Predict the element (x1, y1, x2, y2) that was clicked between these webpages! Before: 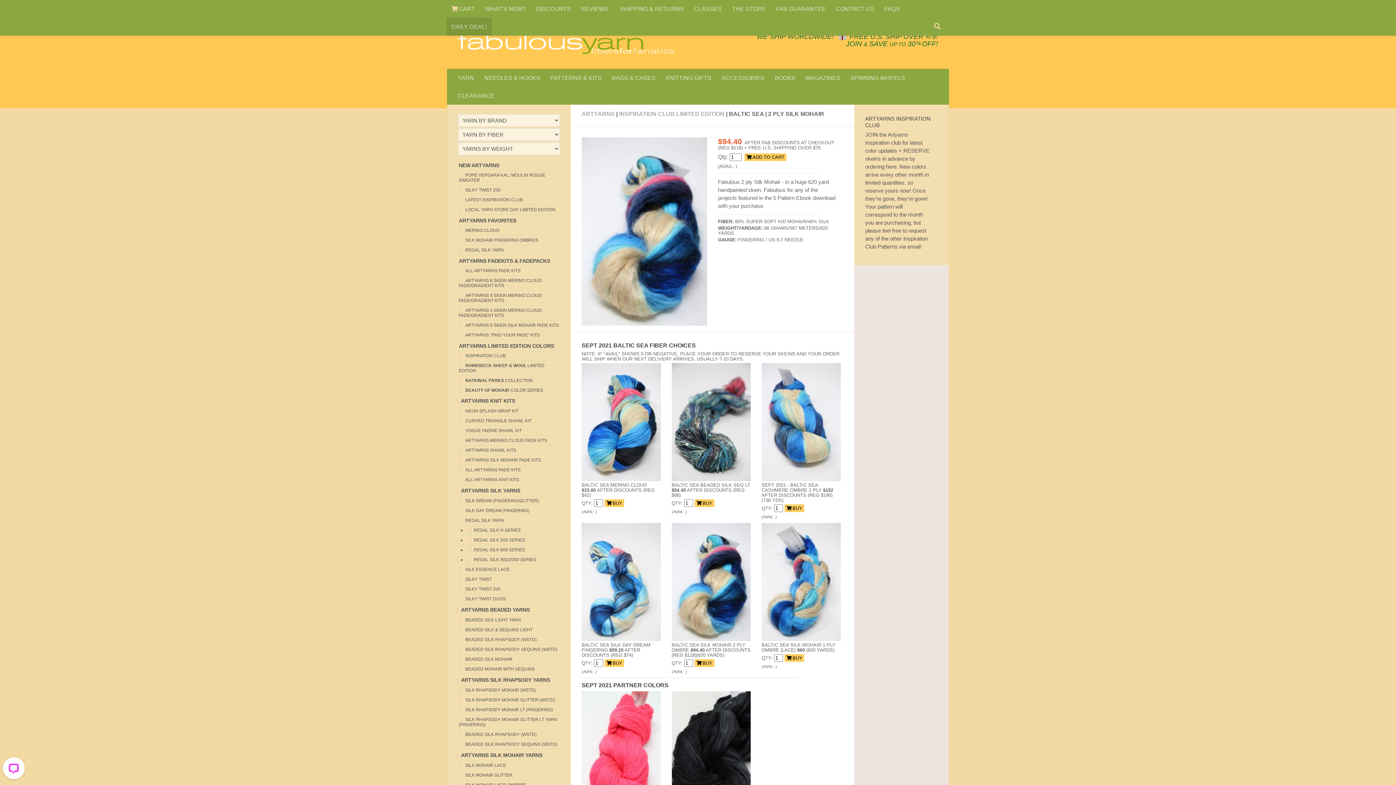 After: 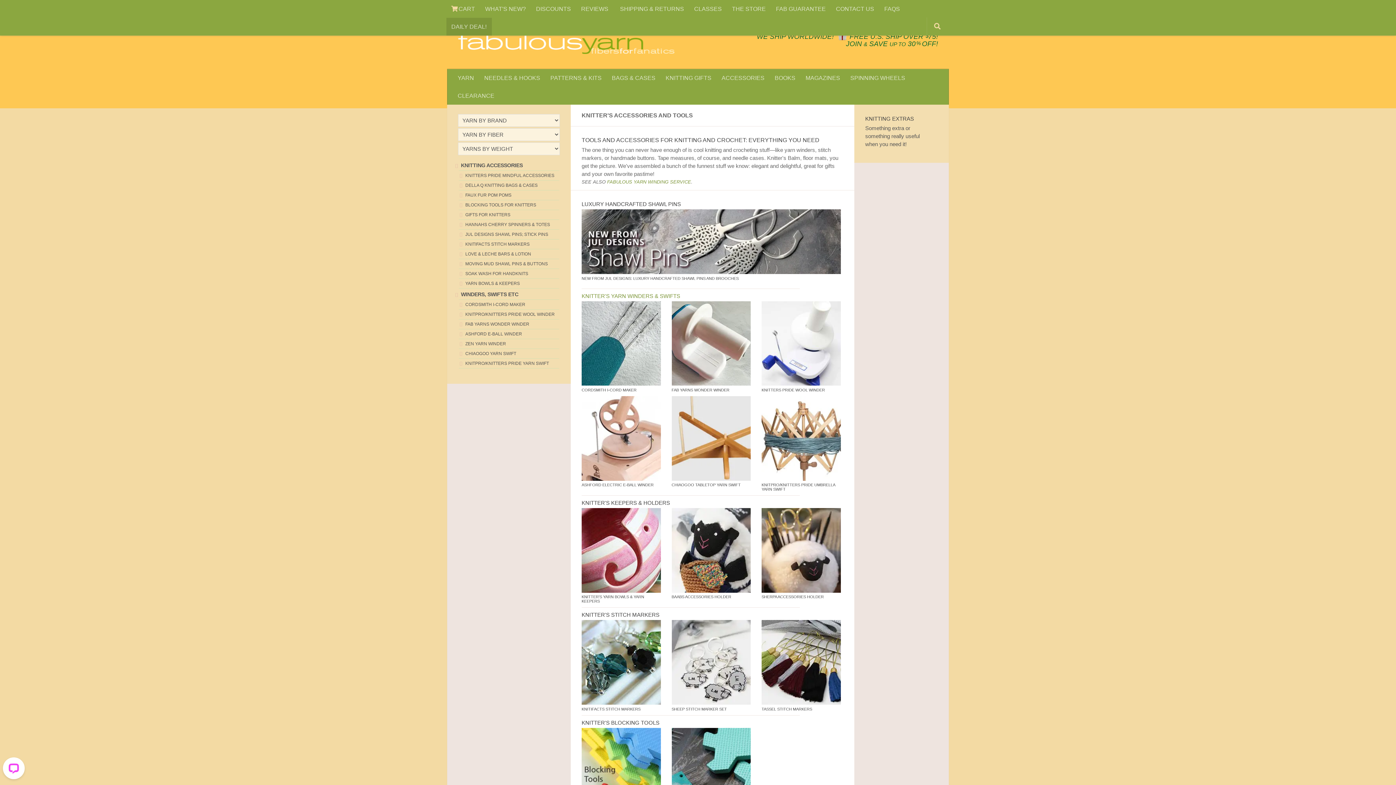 Action: bbox: (716, 69, 769, 86) label: ACCESSORIES